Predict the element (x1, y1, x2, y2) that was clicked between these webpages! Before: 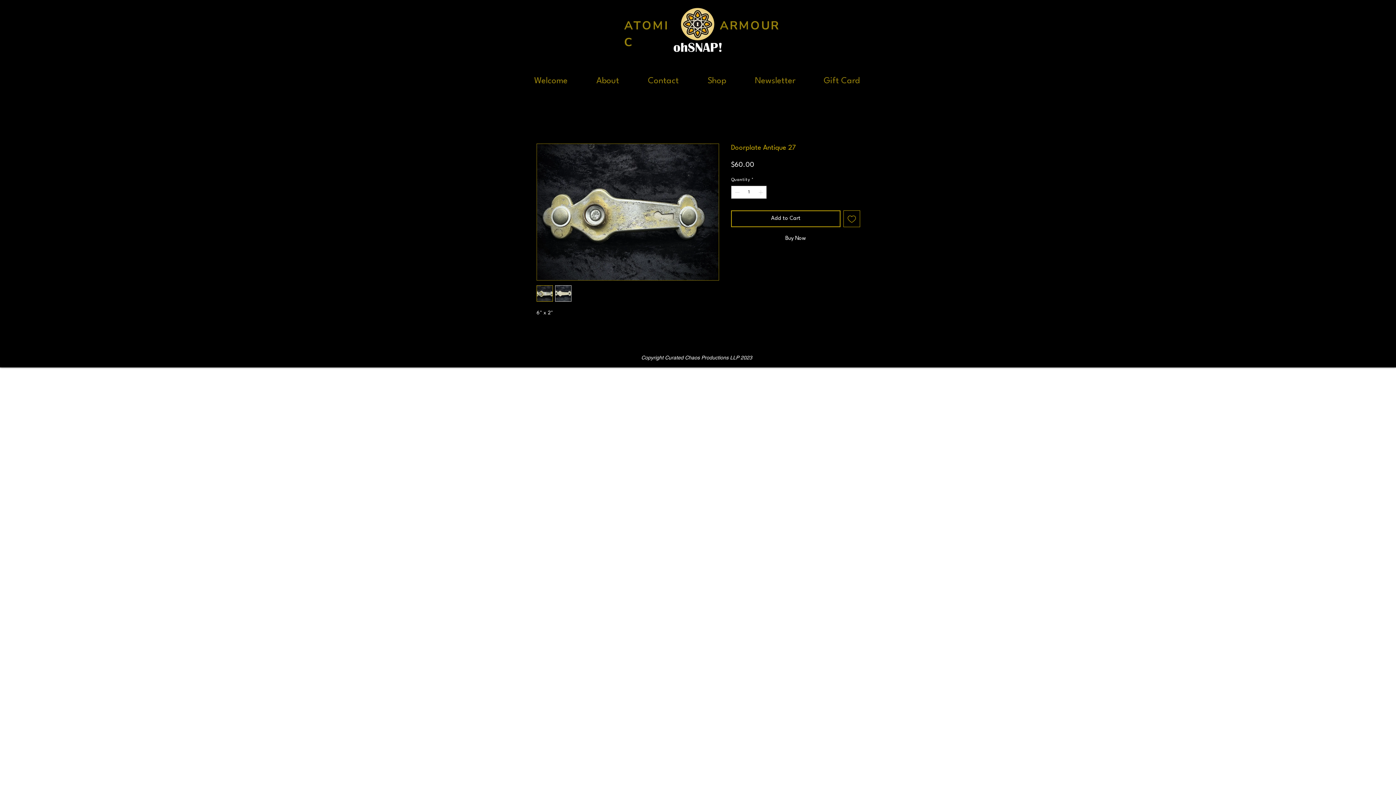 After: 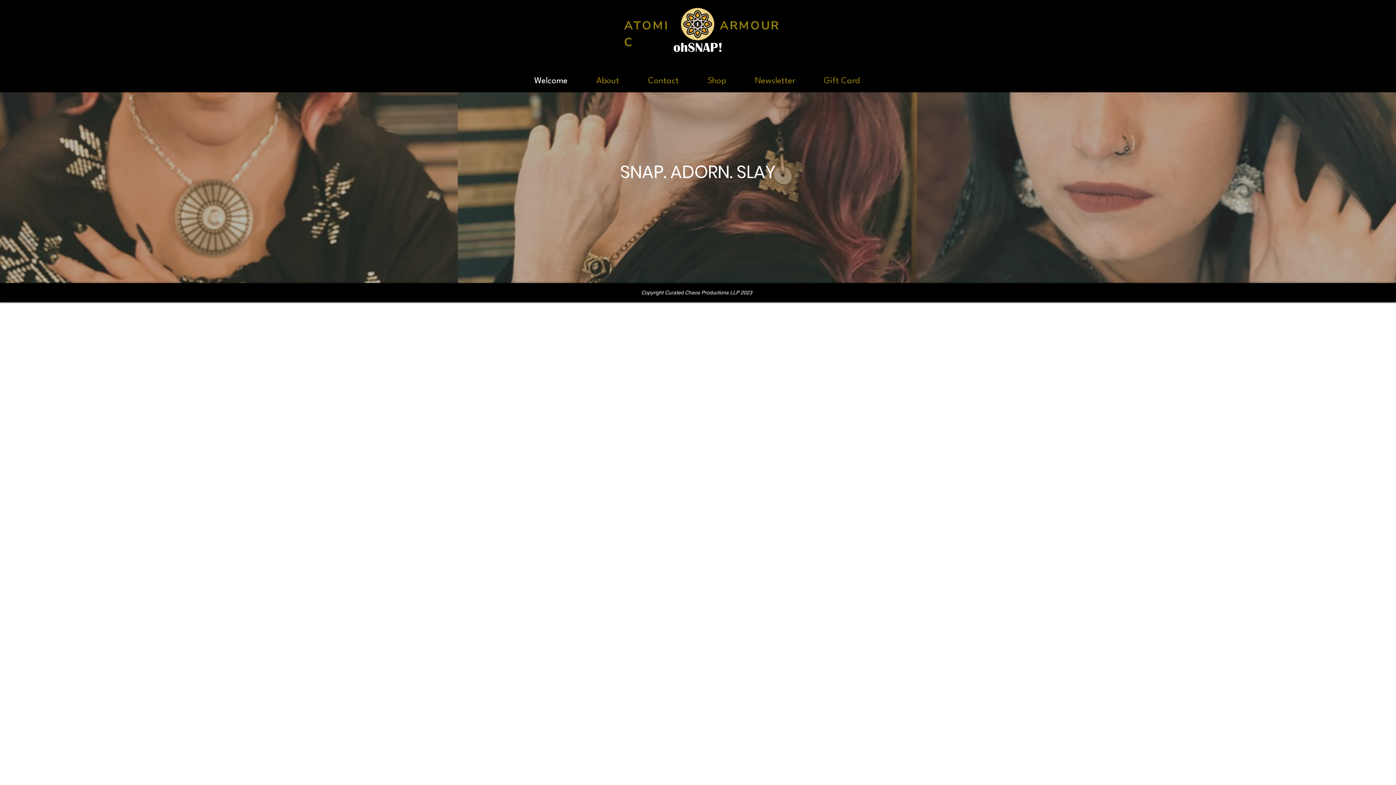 Action: label: Welcome bbox: (520, 72, 582, 90)